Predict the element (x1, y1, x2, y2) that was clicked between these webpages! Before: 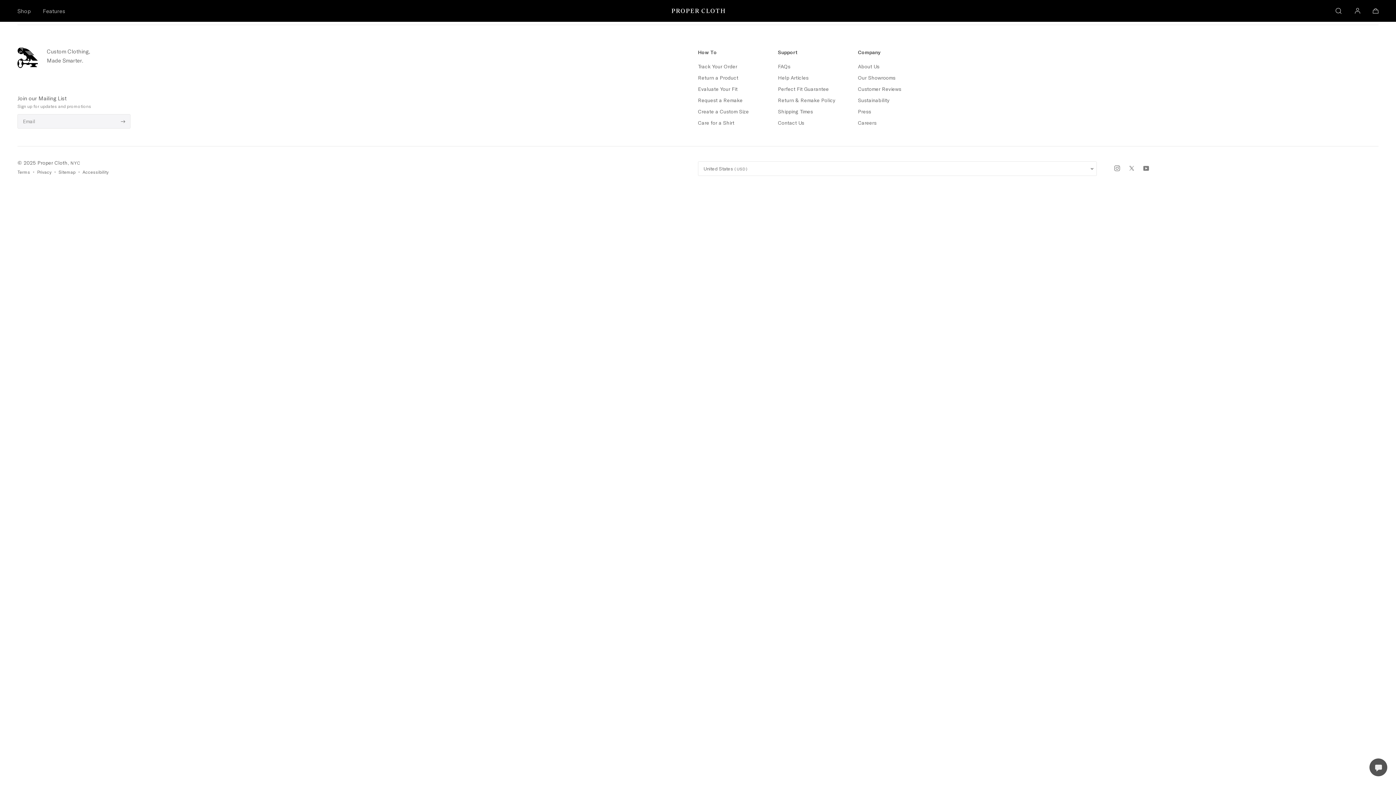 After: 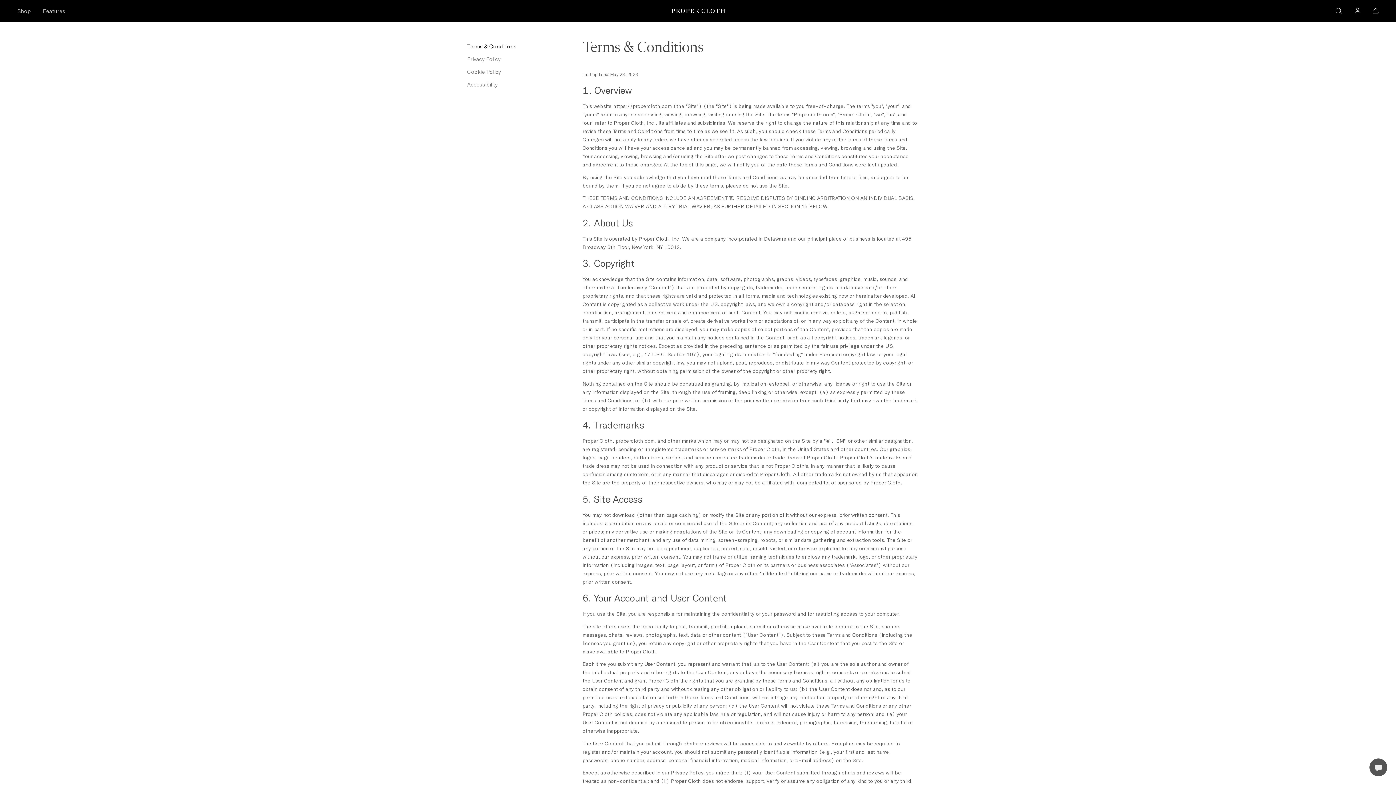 Action: bbox: (17, 168, 37, 176) label: Terms